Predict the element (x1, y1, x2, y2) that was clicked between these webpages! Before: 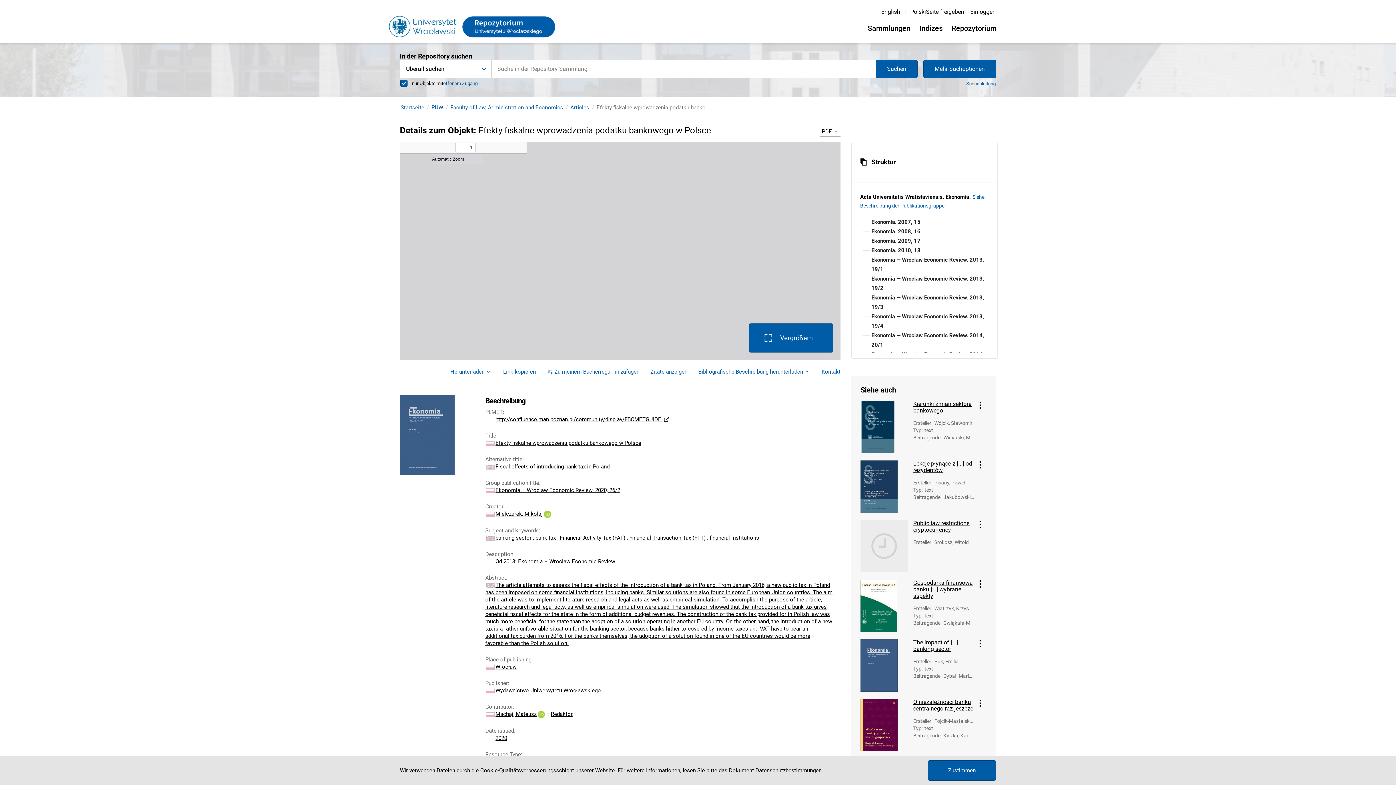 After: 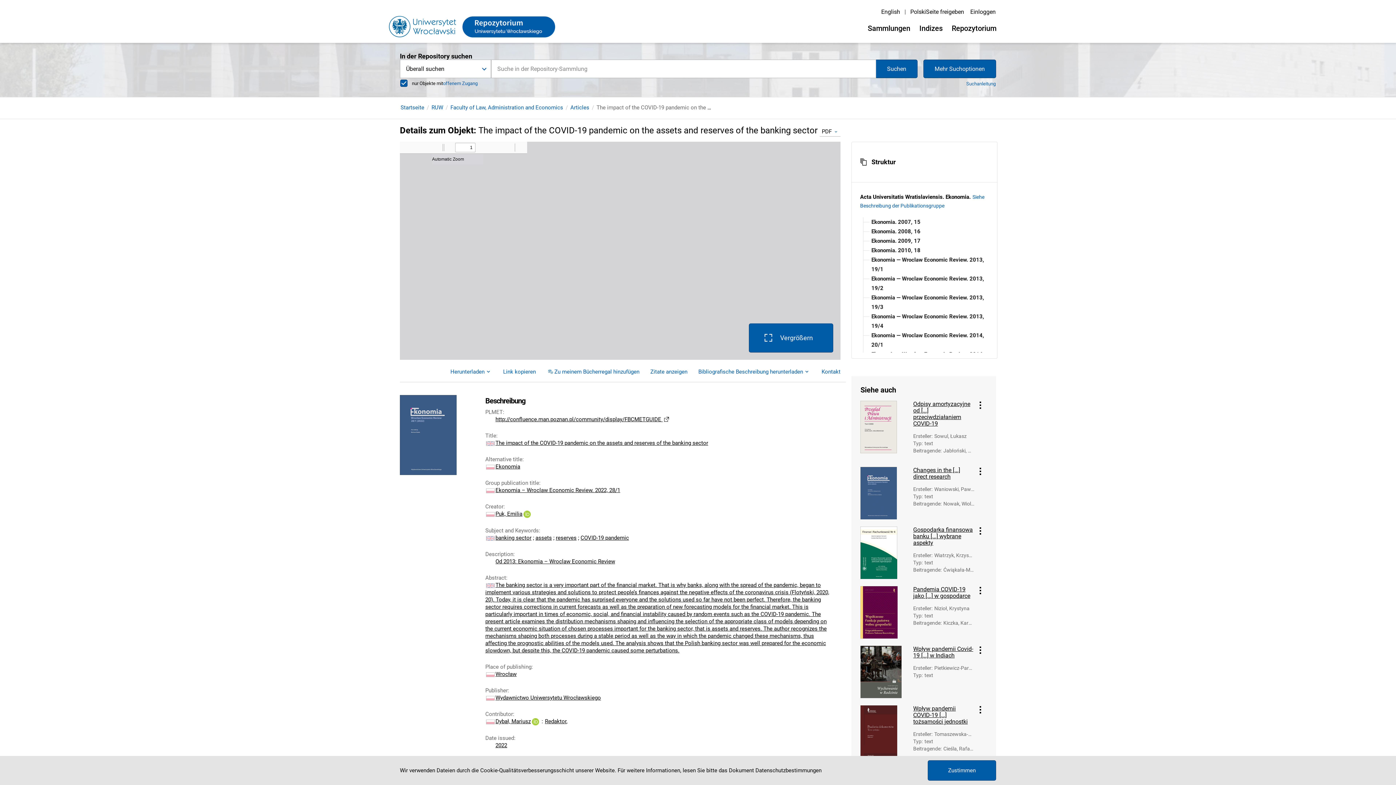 Action: label: The impact of [...] banking sector bbox: (913, 639, 974, 652)